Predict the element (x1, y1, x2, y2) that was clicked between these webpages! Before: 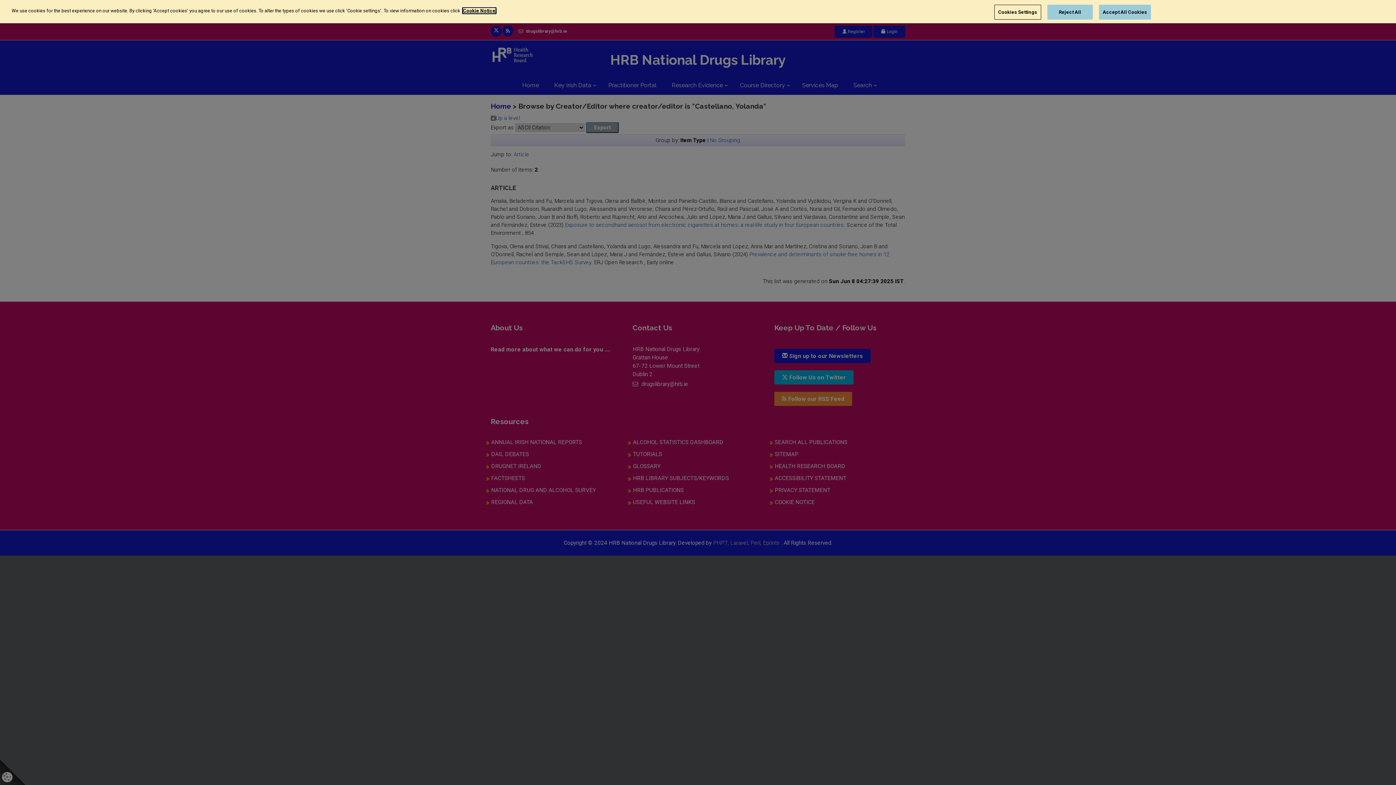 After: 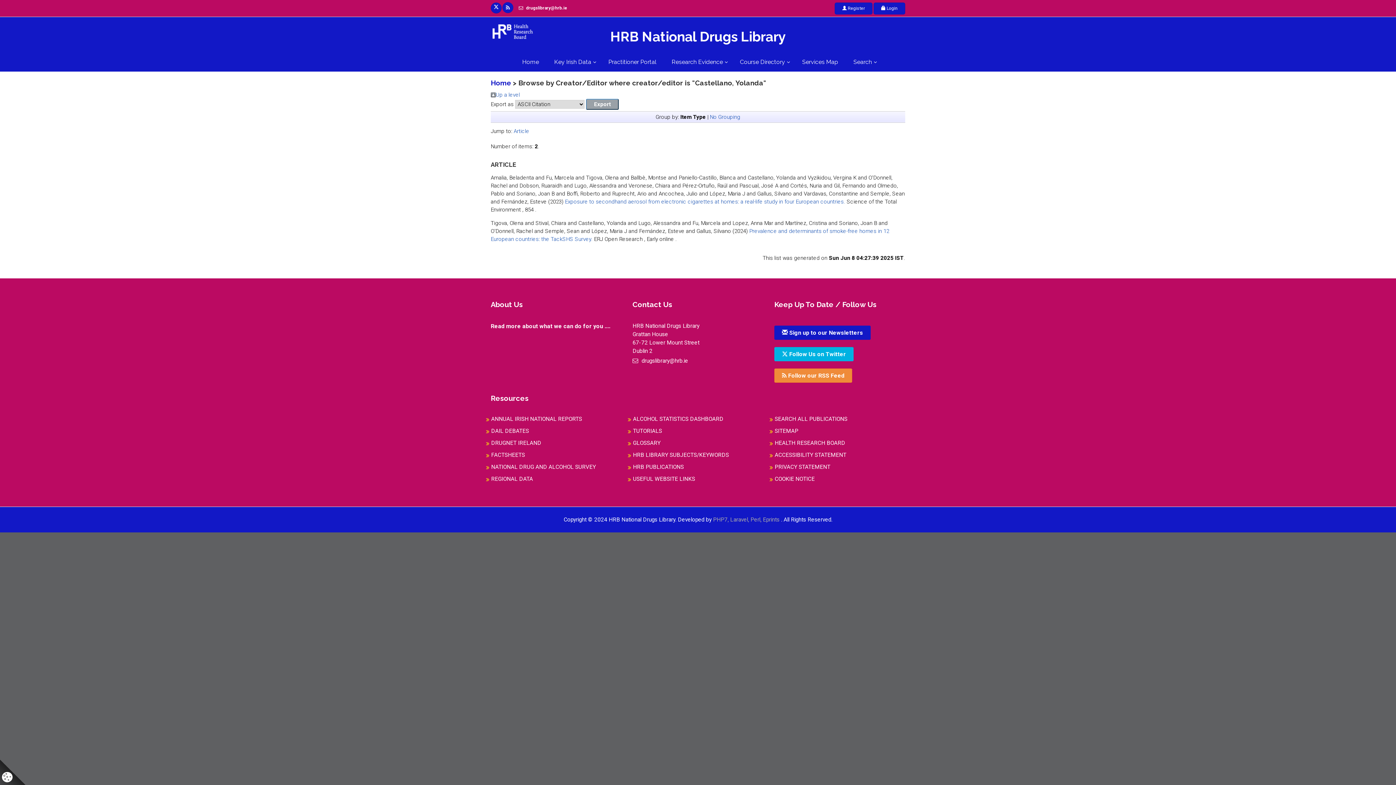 Action: label: Accept All Cookies bbox: (1099, 4, 1151, 19)